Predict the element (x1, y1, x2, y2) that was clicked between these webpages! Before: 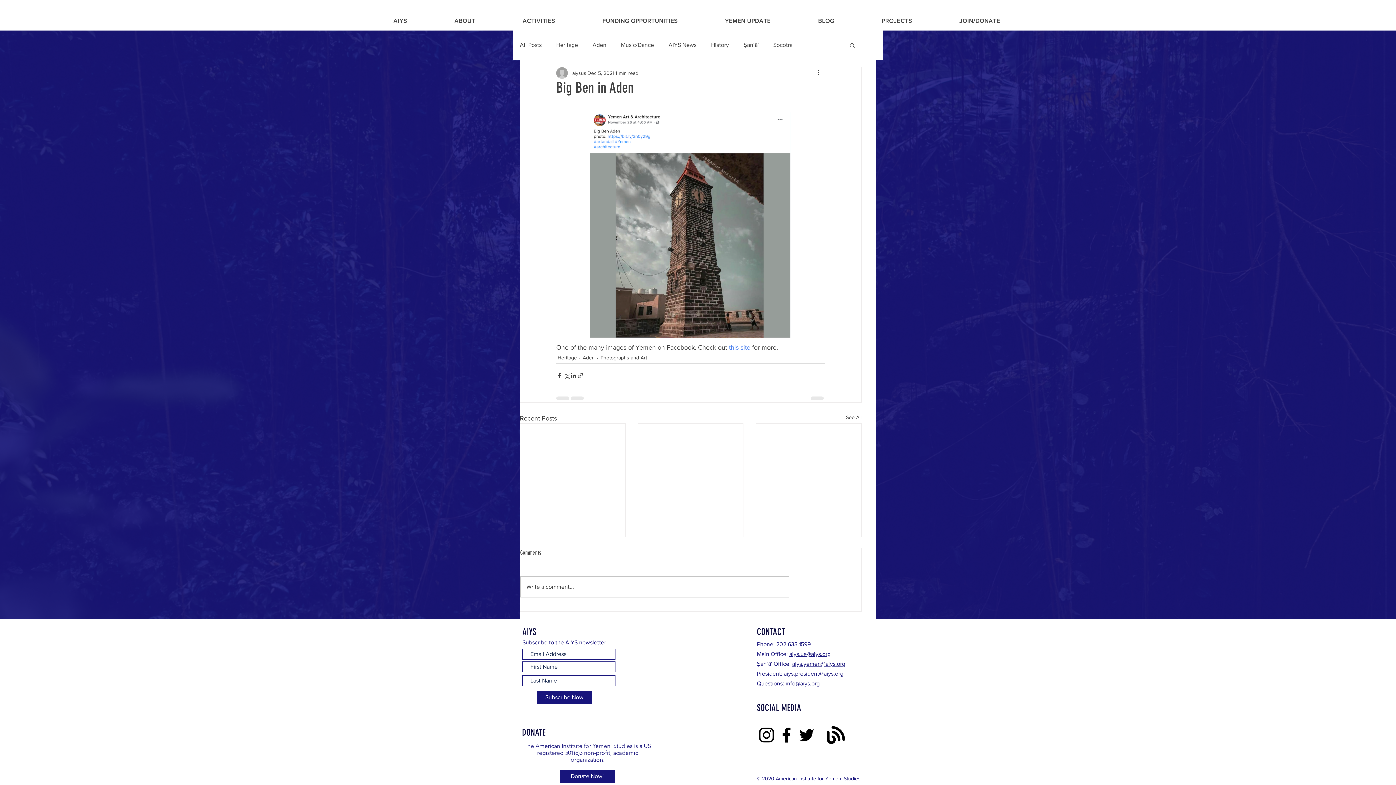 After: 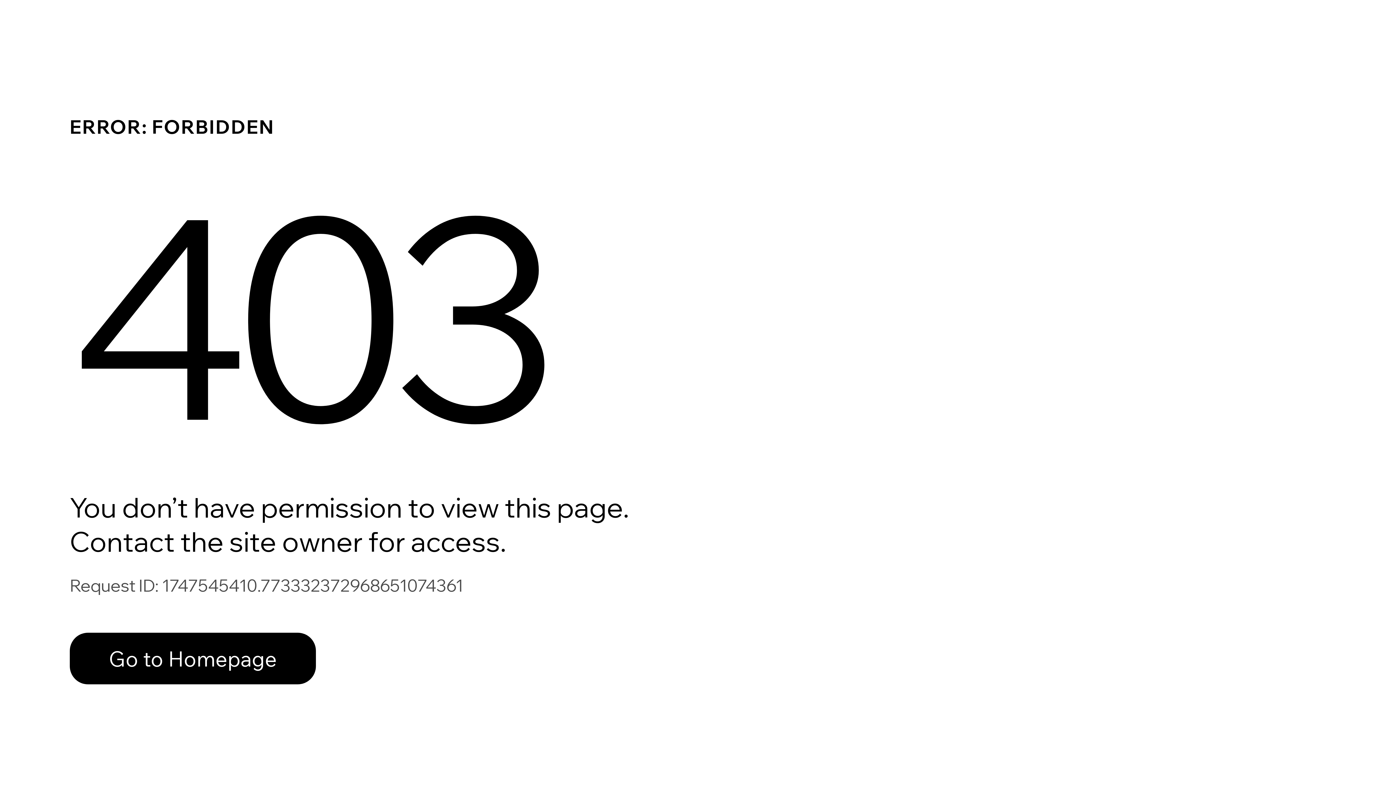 Action: bbox: (500, 14, 577, 27) label: ACTIVITIES